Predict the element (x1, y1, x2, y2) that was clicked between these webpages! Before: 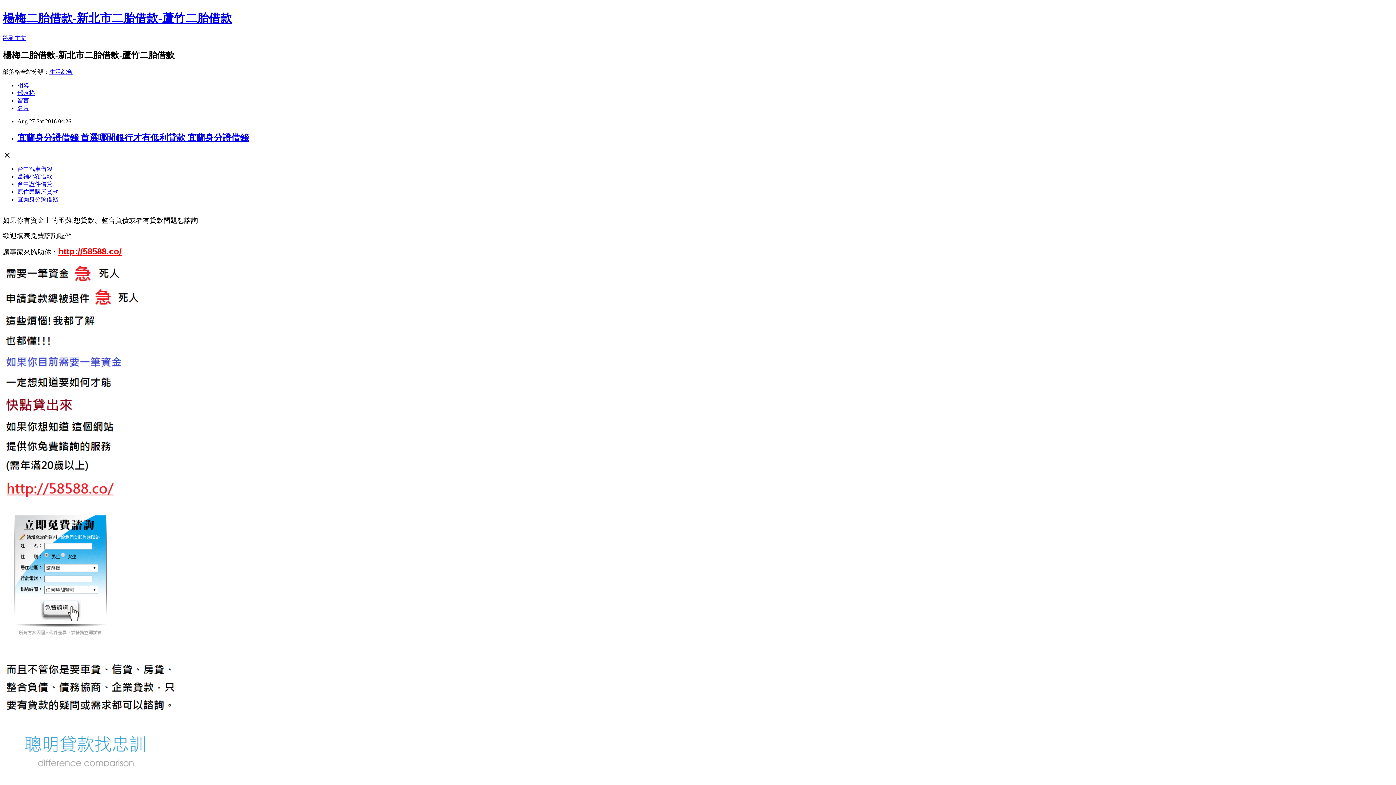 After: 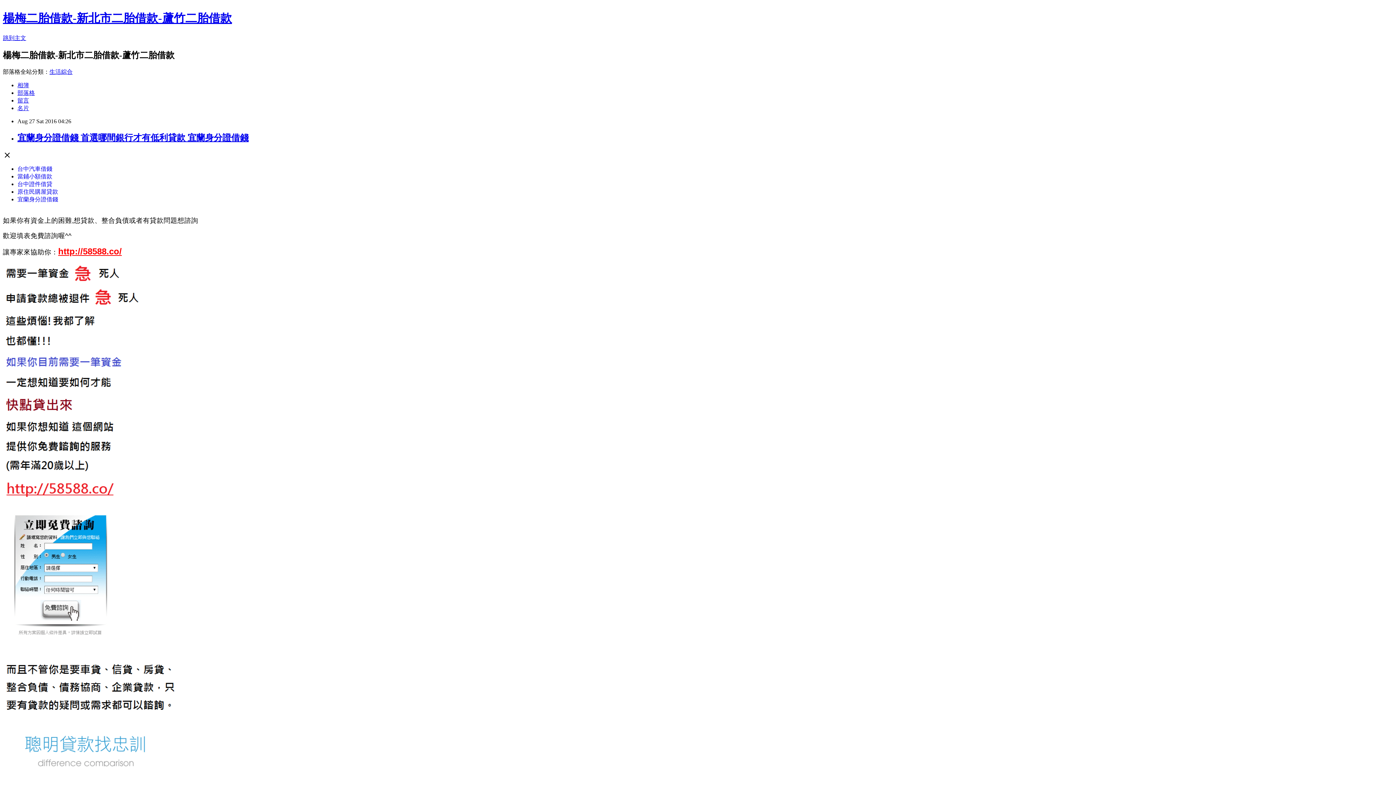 Action: label: 台中證件借貸 bbox: (17, 180, 52, 187)